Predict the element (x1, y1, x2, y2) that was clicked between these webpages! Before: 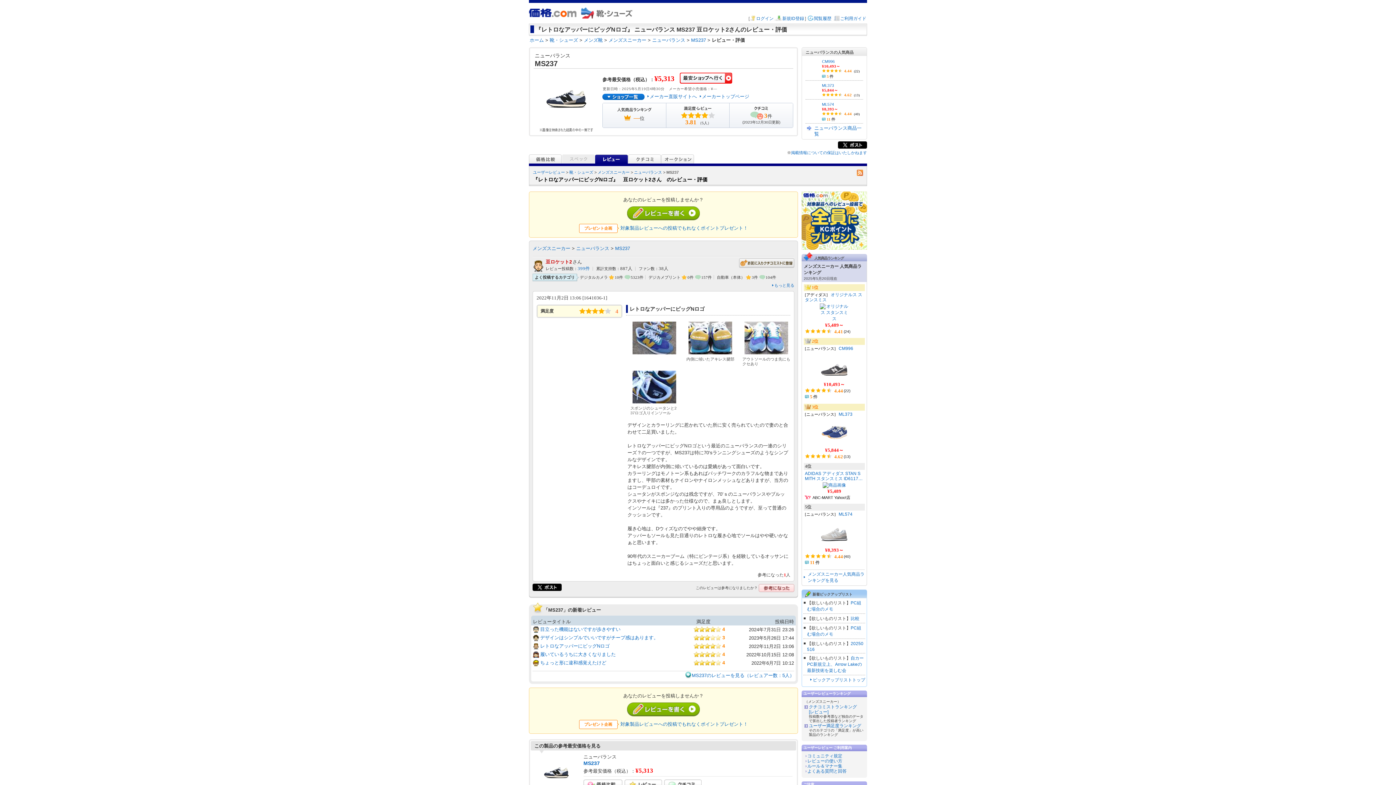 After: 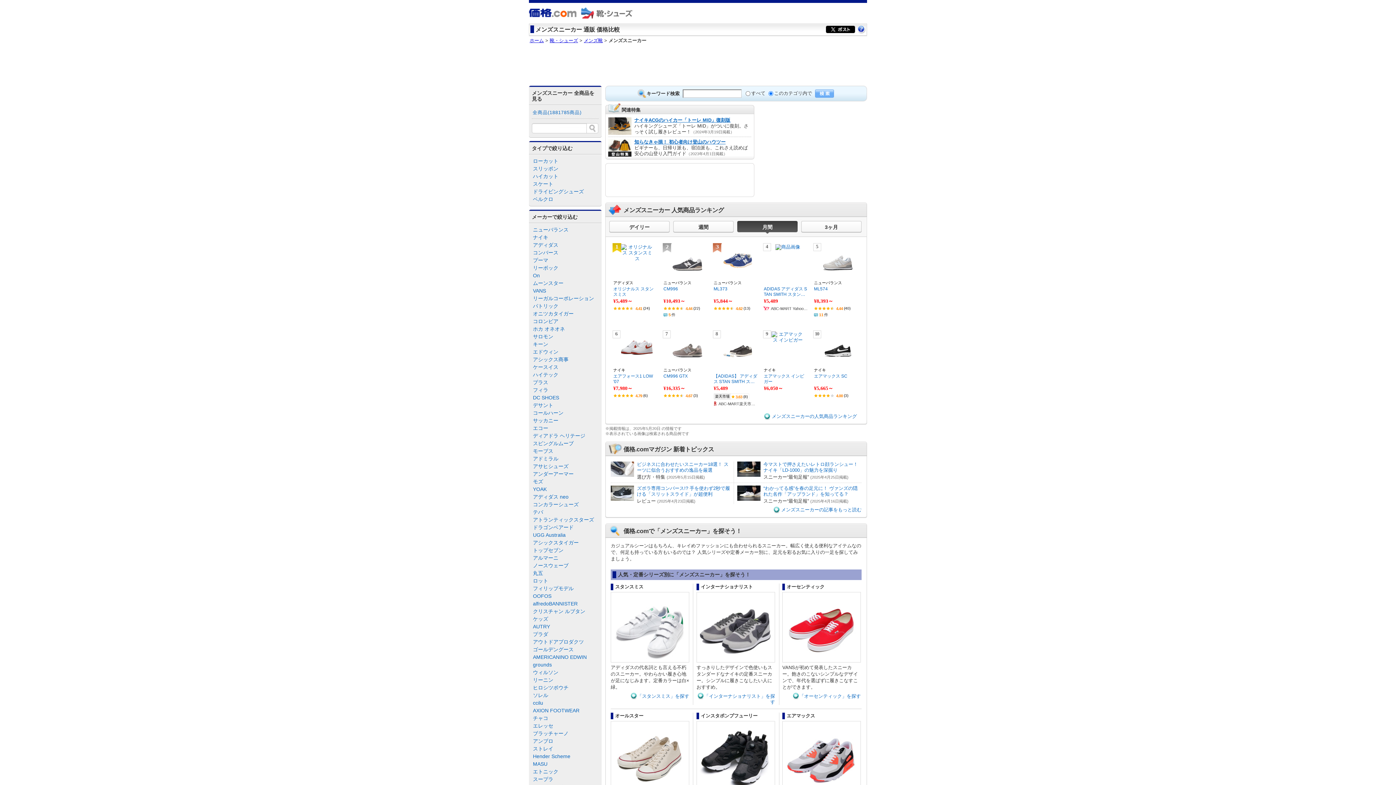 Action: label: メンズスニーカー bbox: (608, 37, 646, 42)